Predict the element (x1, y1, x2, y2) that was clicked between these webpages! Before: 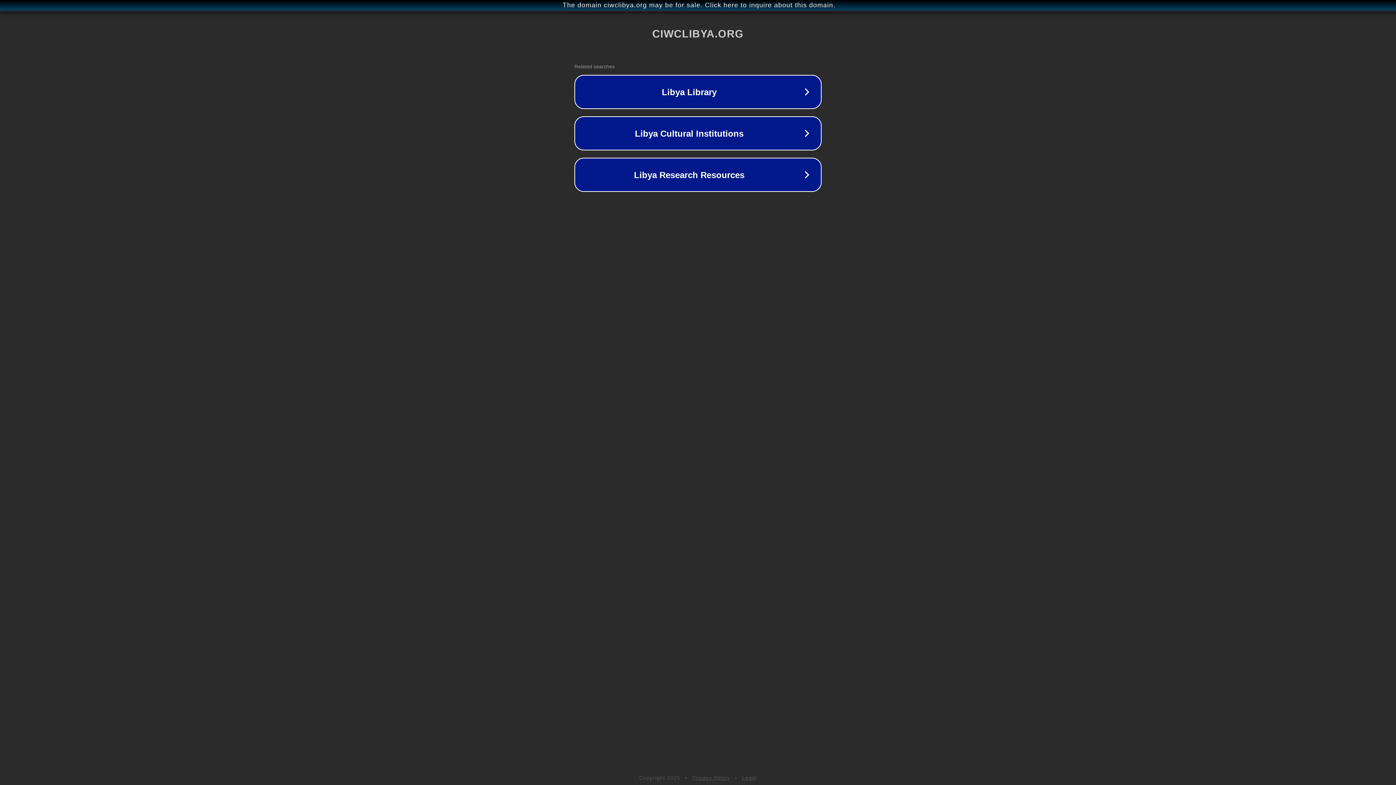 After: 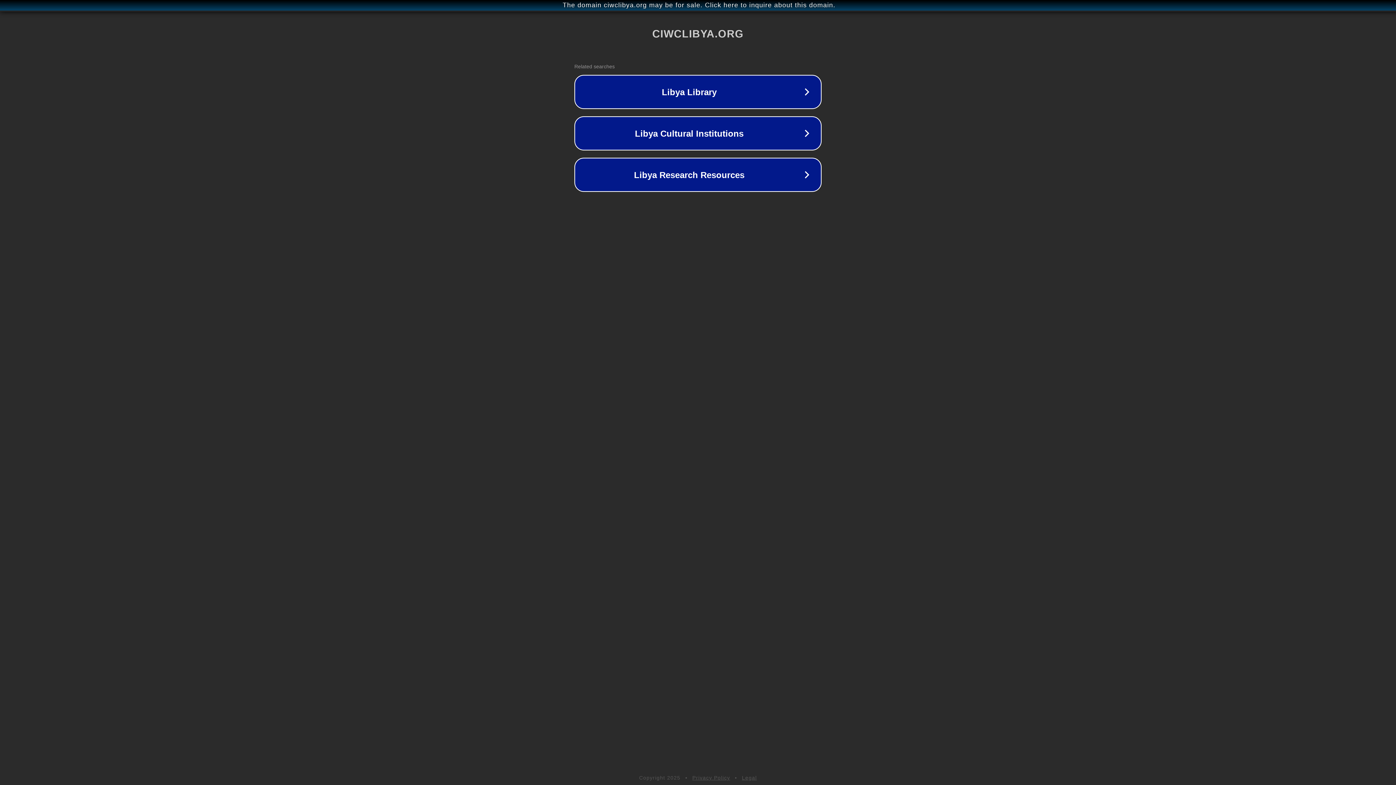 Action: bbox: (742, 775, 757, 781) label: Legal